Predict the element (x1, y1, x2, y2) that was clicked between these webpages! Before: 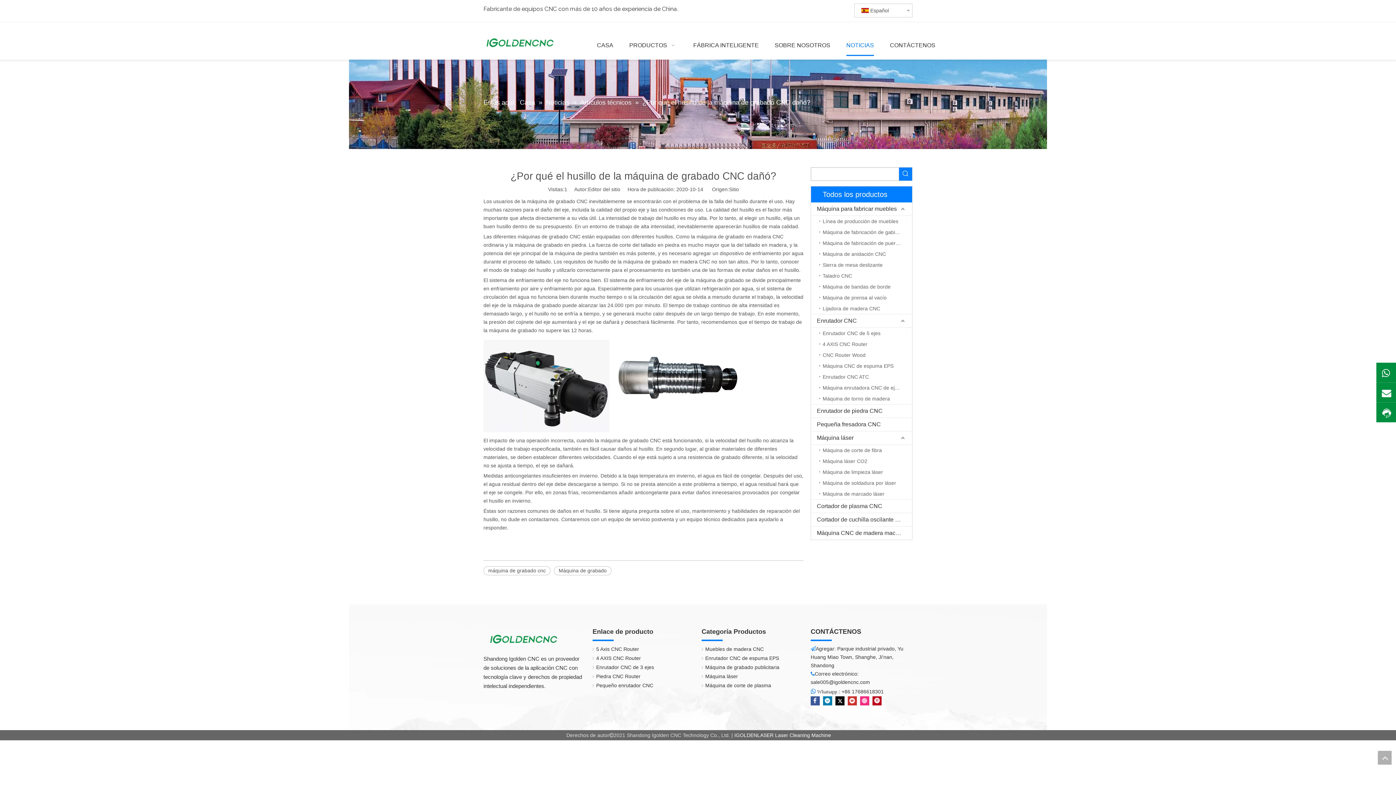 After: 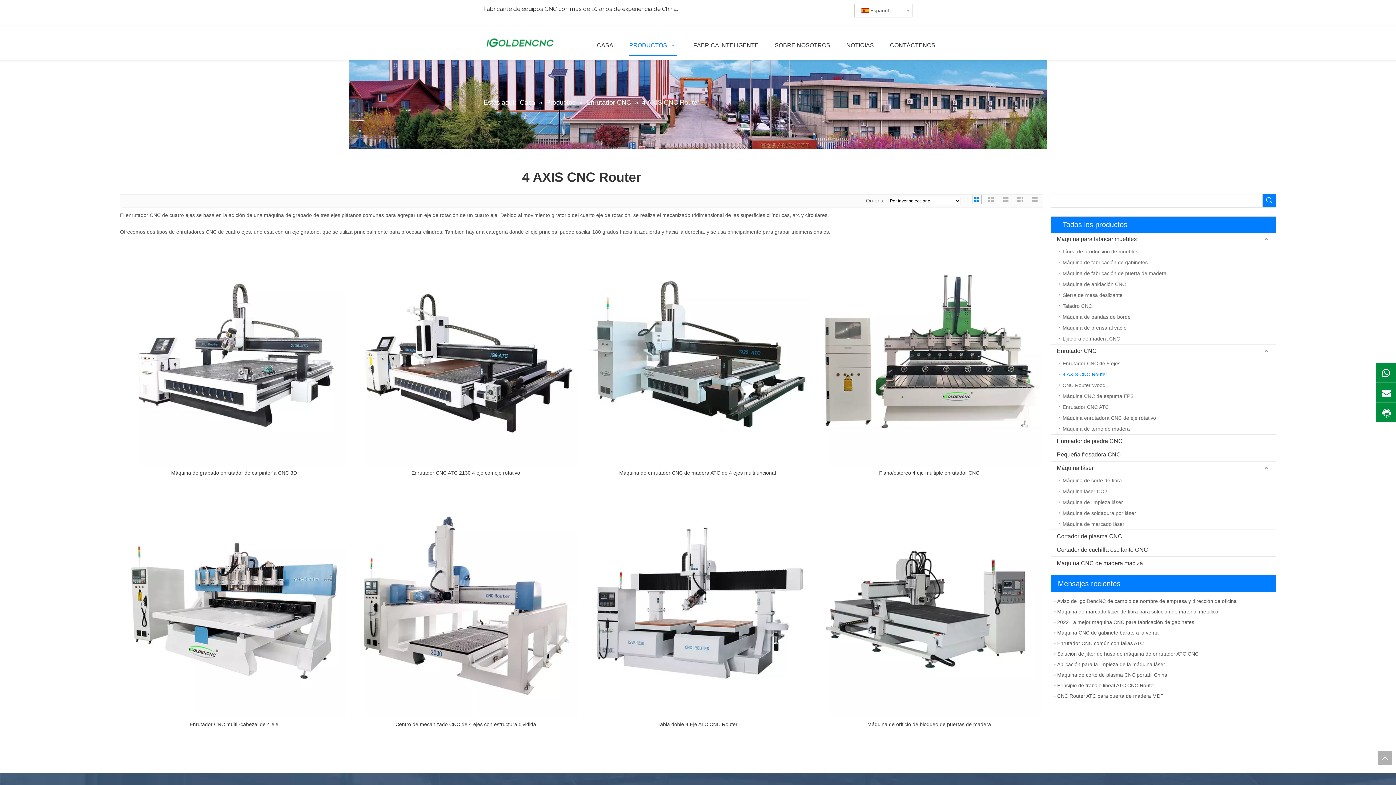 Action: bbox: (819, 331, 912, 342) label: 4 AXIS CNC Router